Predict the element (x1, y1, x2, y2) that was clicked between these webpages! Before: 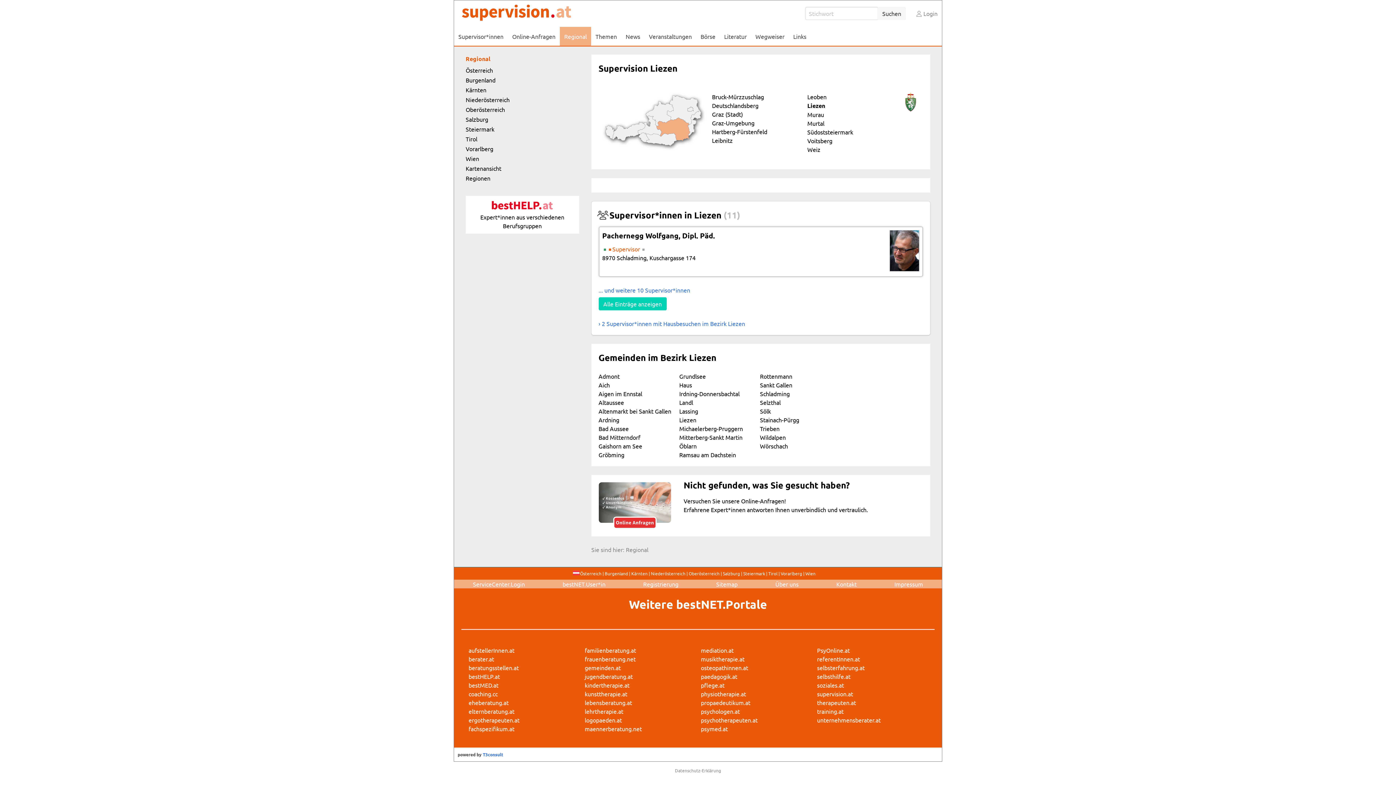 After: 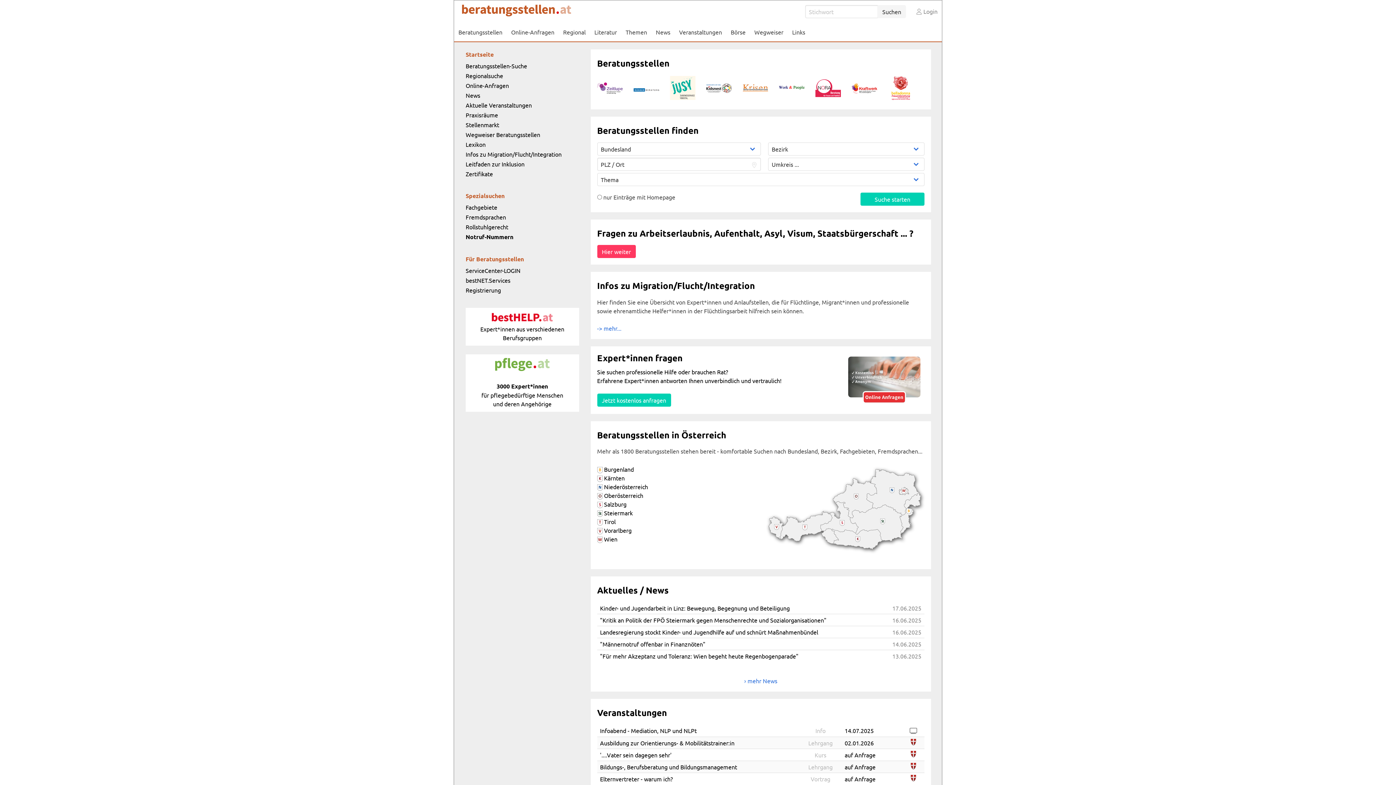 Action: bbox: (468, 664, 518, 671) label: beratungsstellen.at